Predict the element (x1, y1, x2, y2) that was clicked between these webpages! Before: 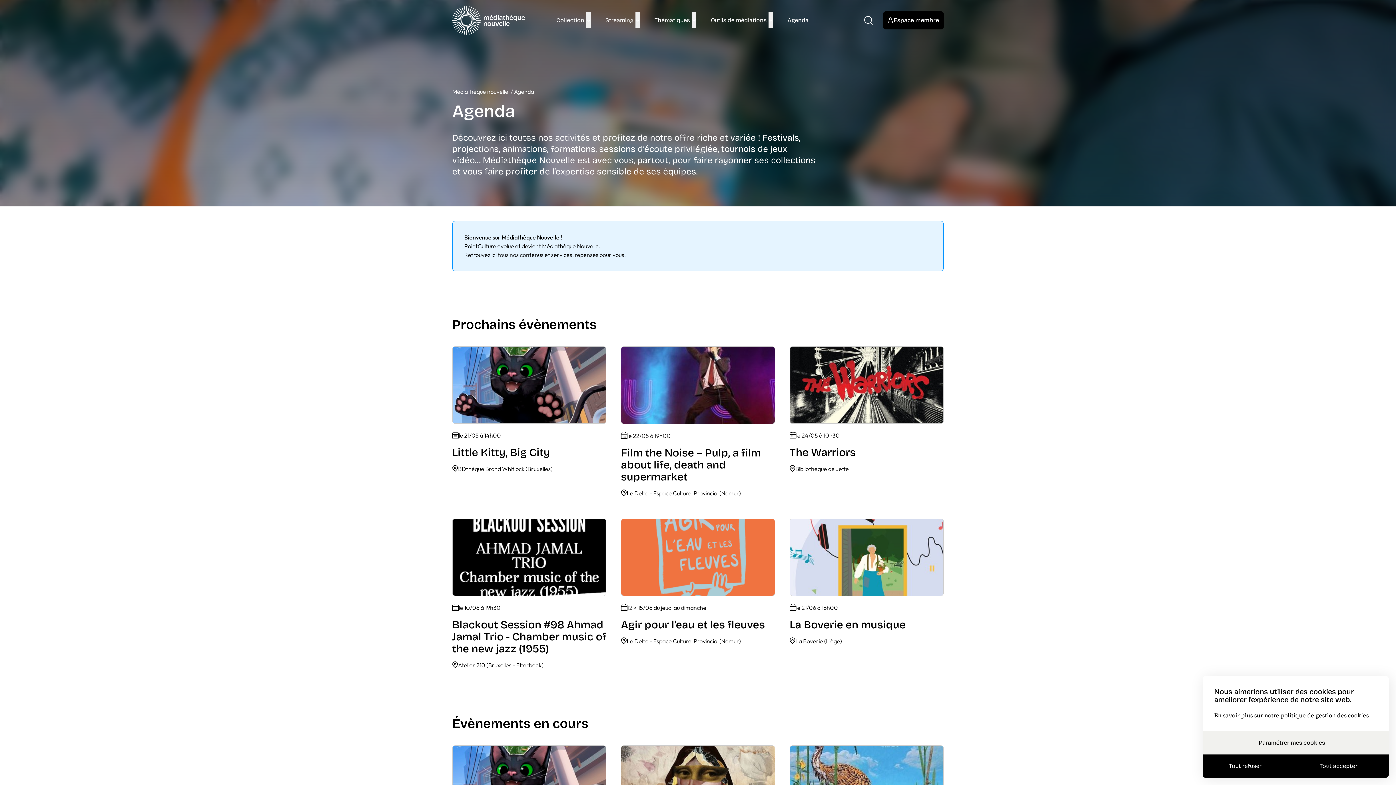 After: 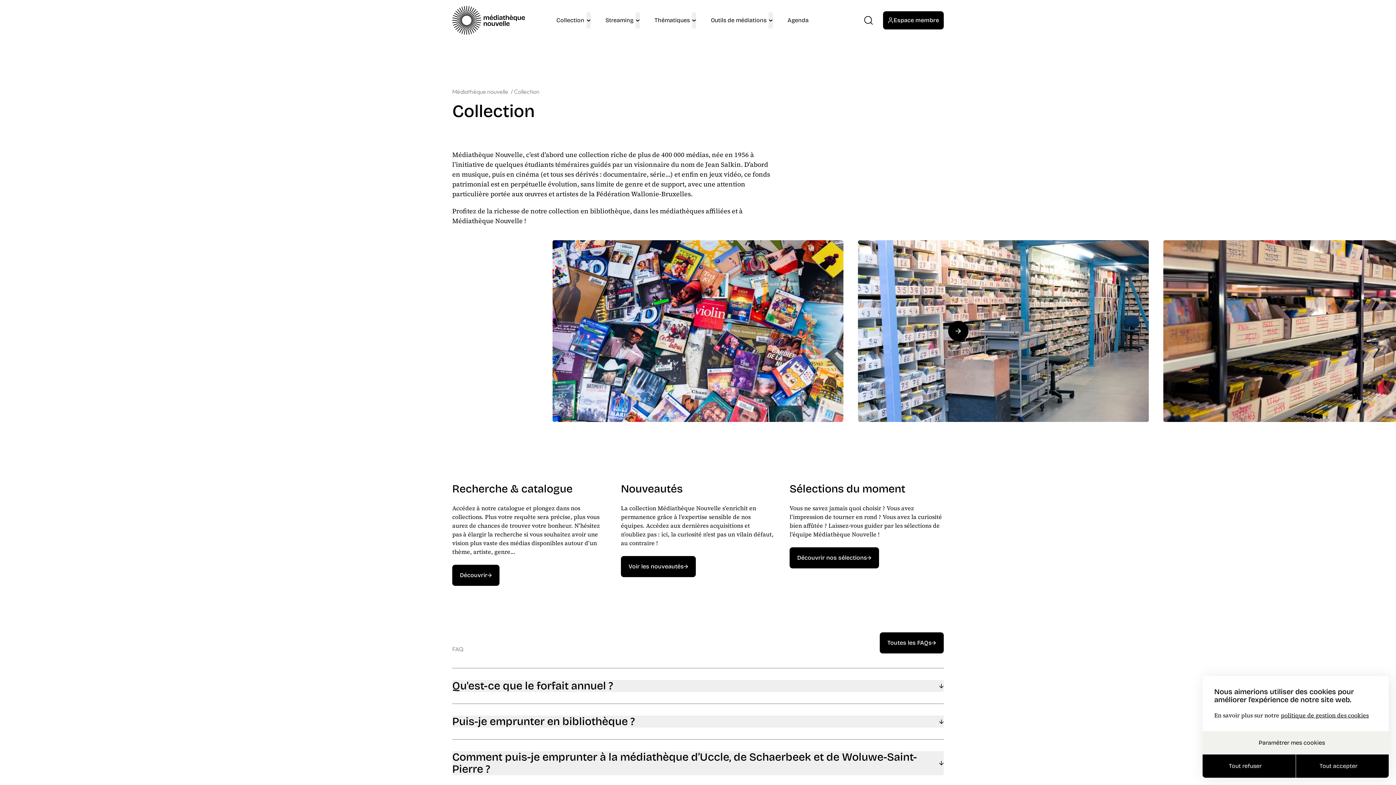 Action: bbox: (556, 12, 584, 28) label: Collection